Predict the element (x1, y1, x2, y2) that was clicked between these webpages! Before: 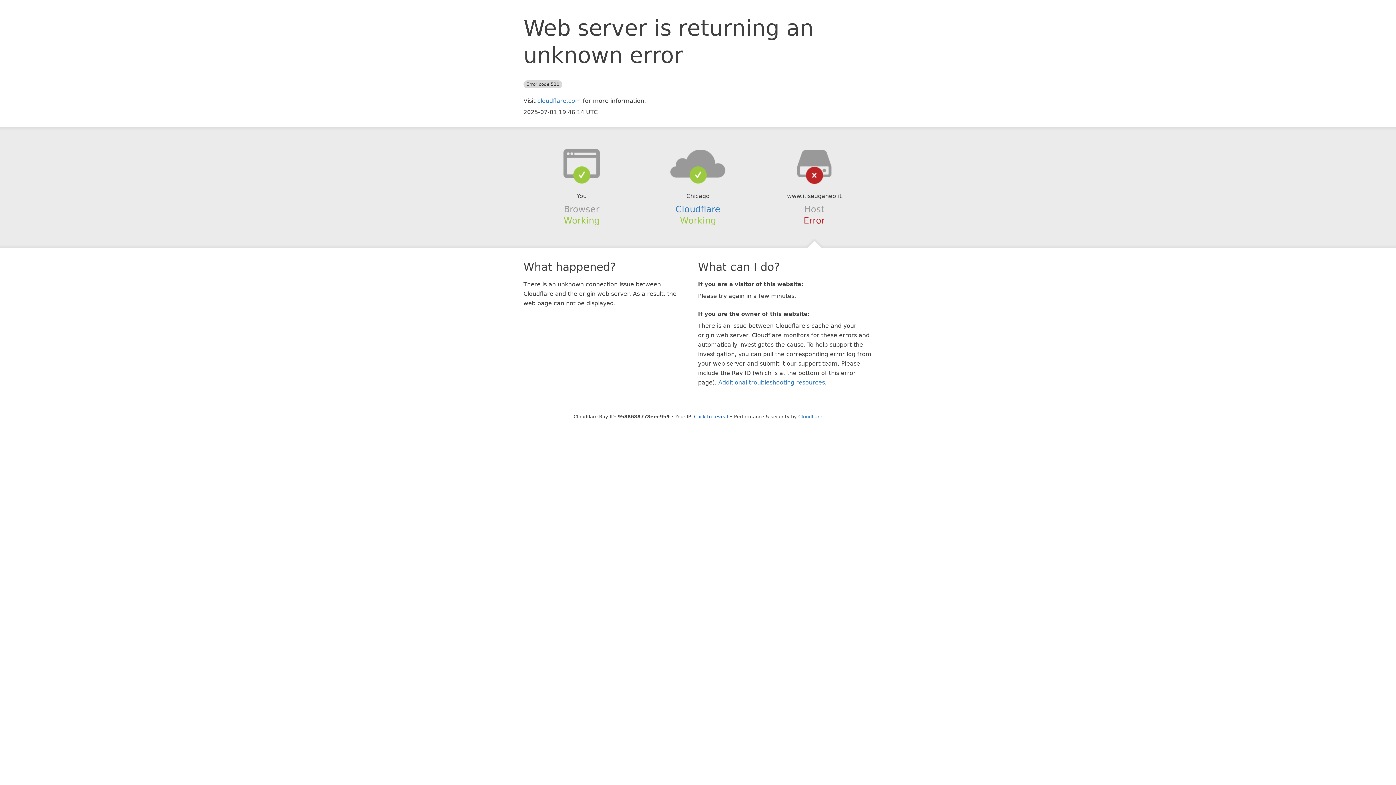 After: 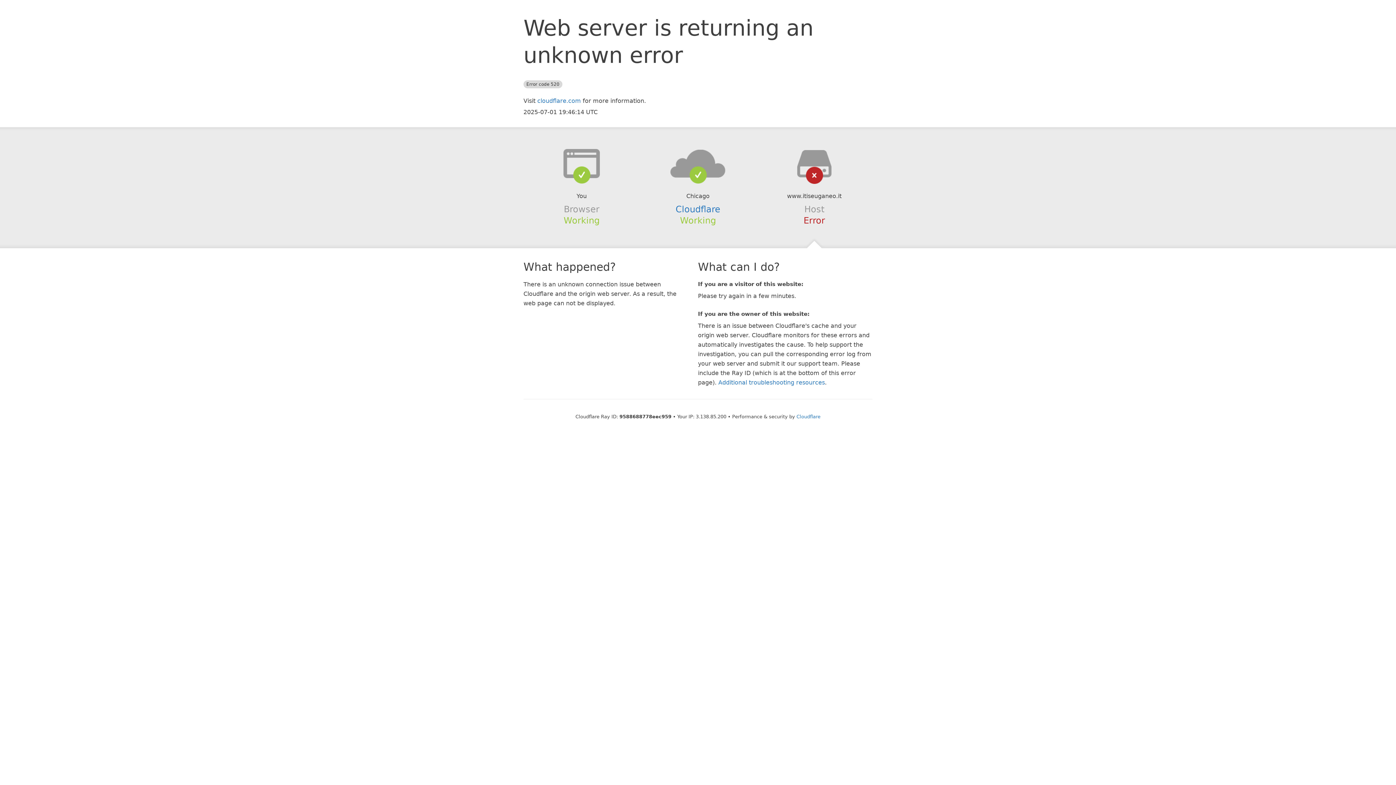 Action: label: Click to reveal bbox: (694, 414, 728, 419)